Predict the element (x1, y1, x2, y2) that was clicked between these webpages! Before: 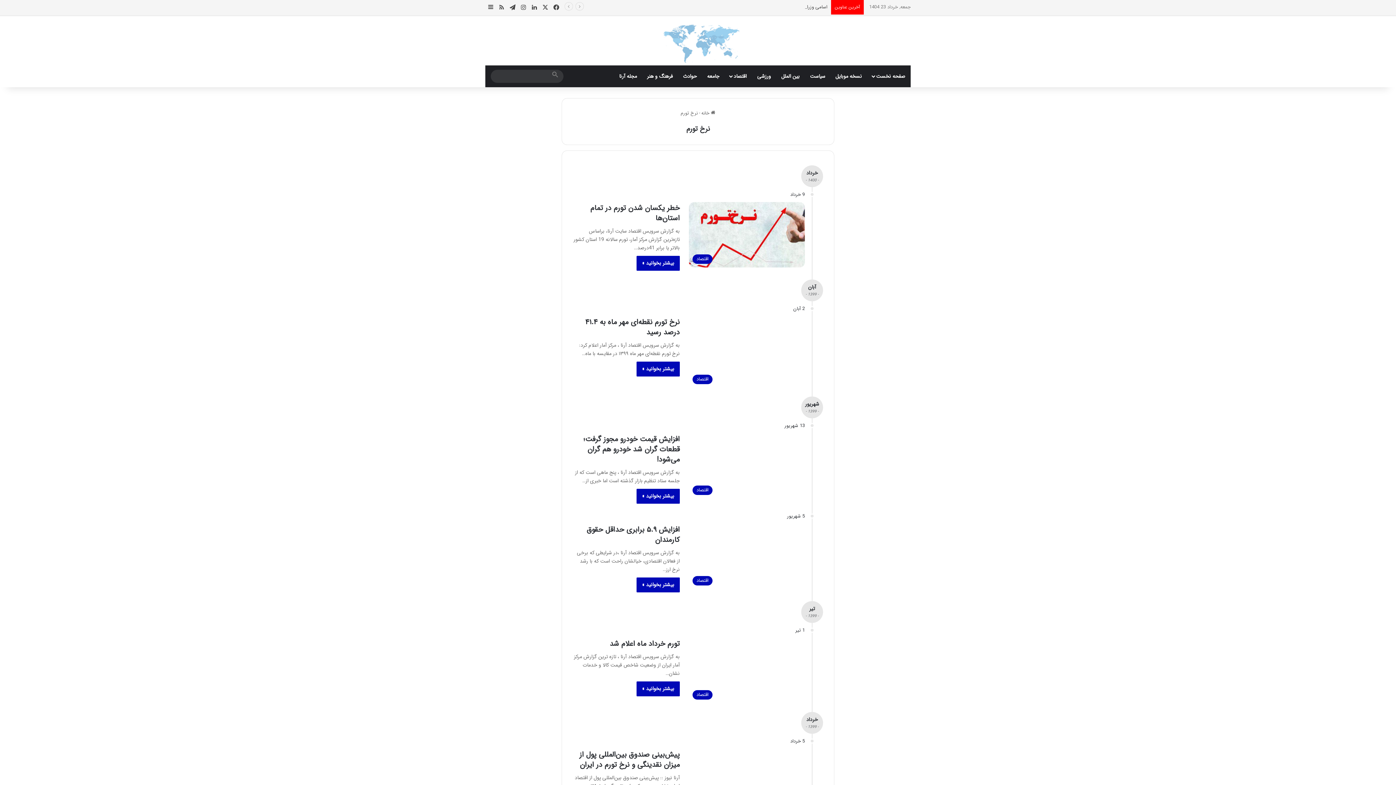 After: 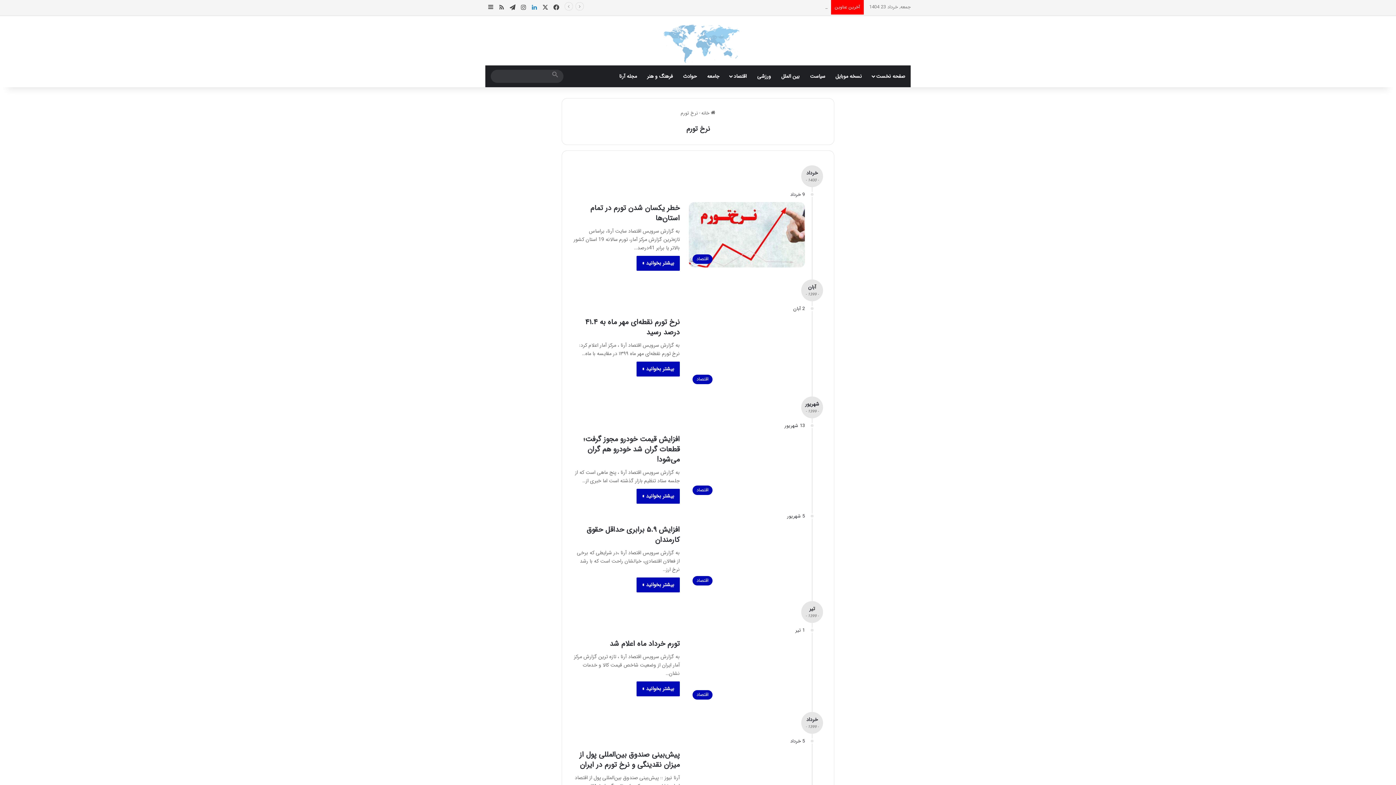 Action: bbox: (529, 0, 540, 15) label: لینکدین